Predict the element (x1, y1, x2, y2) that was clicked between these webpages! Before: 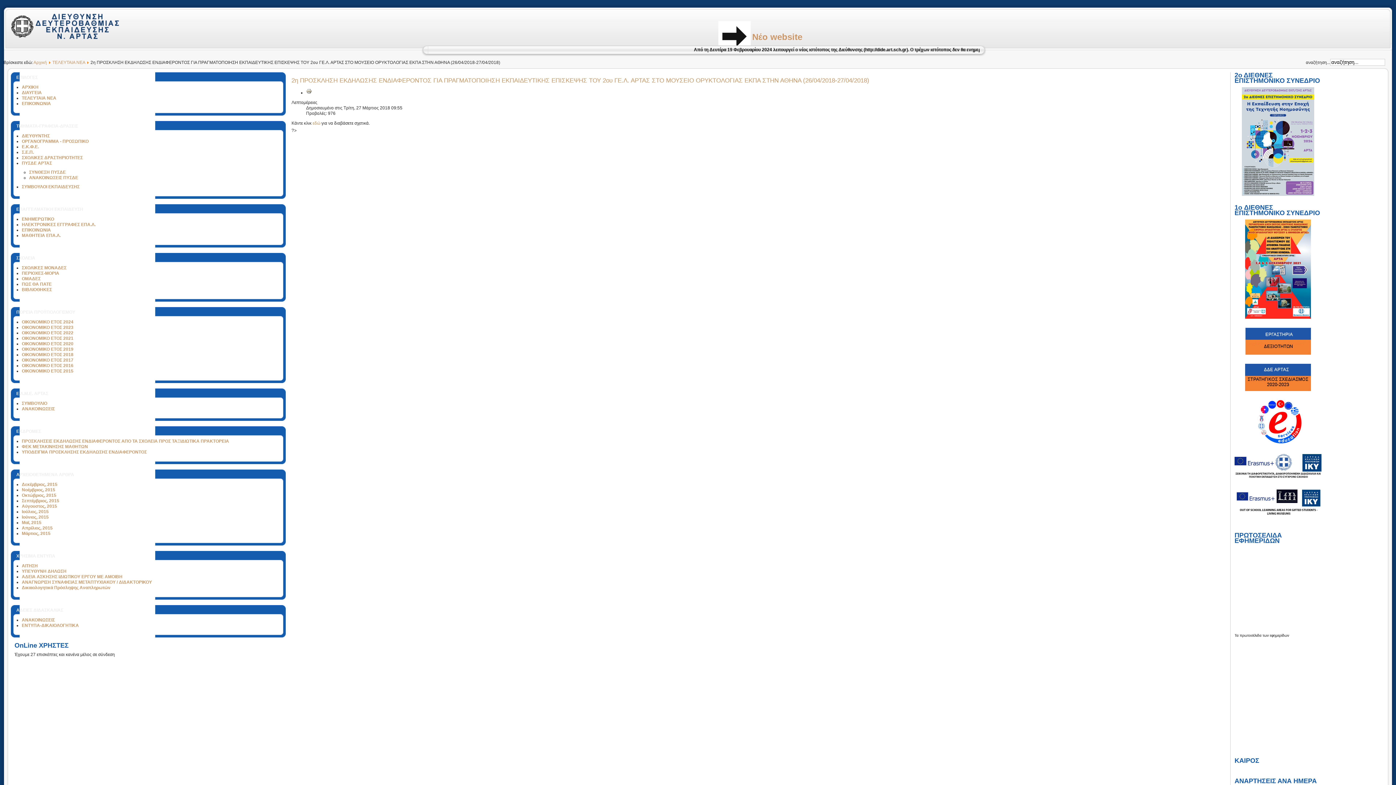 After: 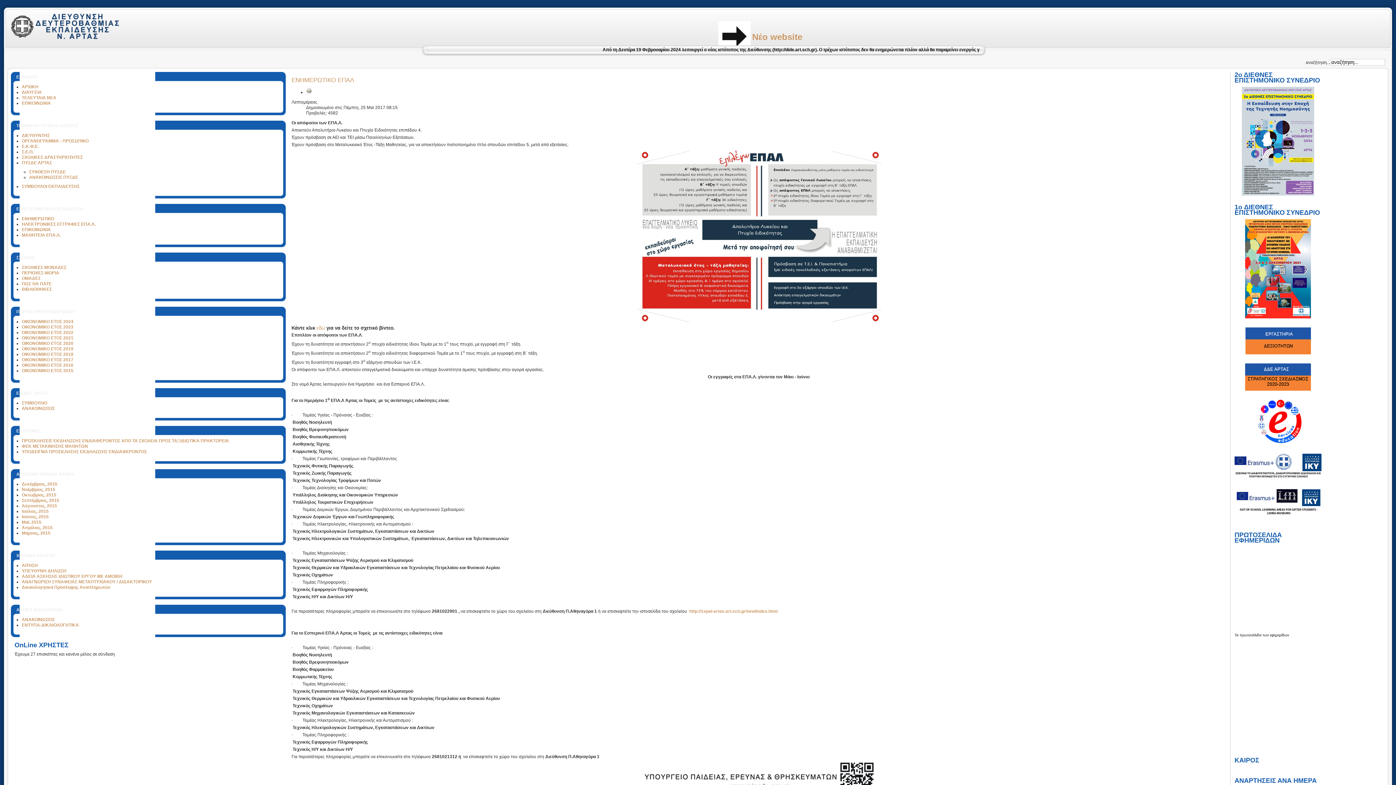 Action: bbox: (21, 216, 54, 221) label: ΕΝΗΜΕΡΩΤΙΚΟ